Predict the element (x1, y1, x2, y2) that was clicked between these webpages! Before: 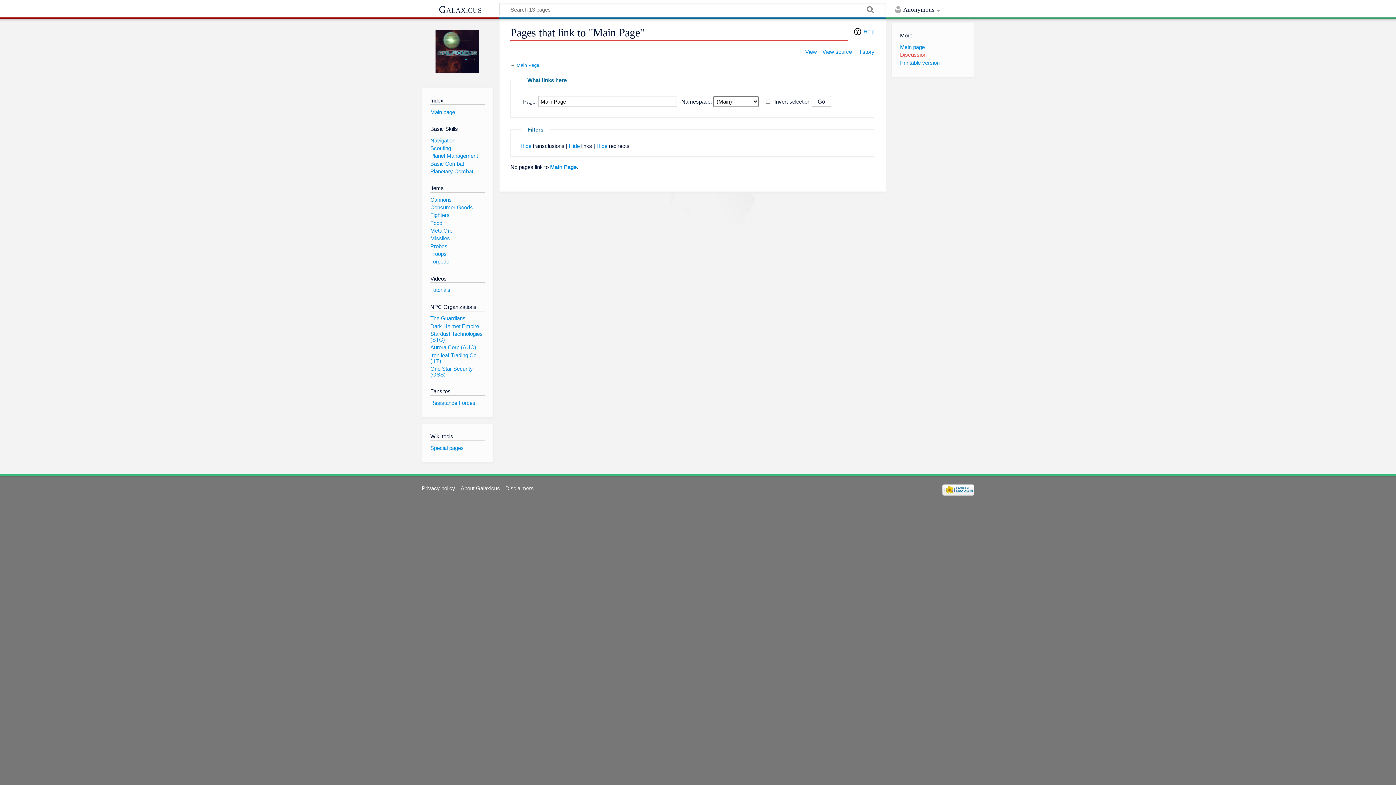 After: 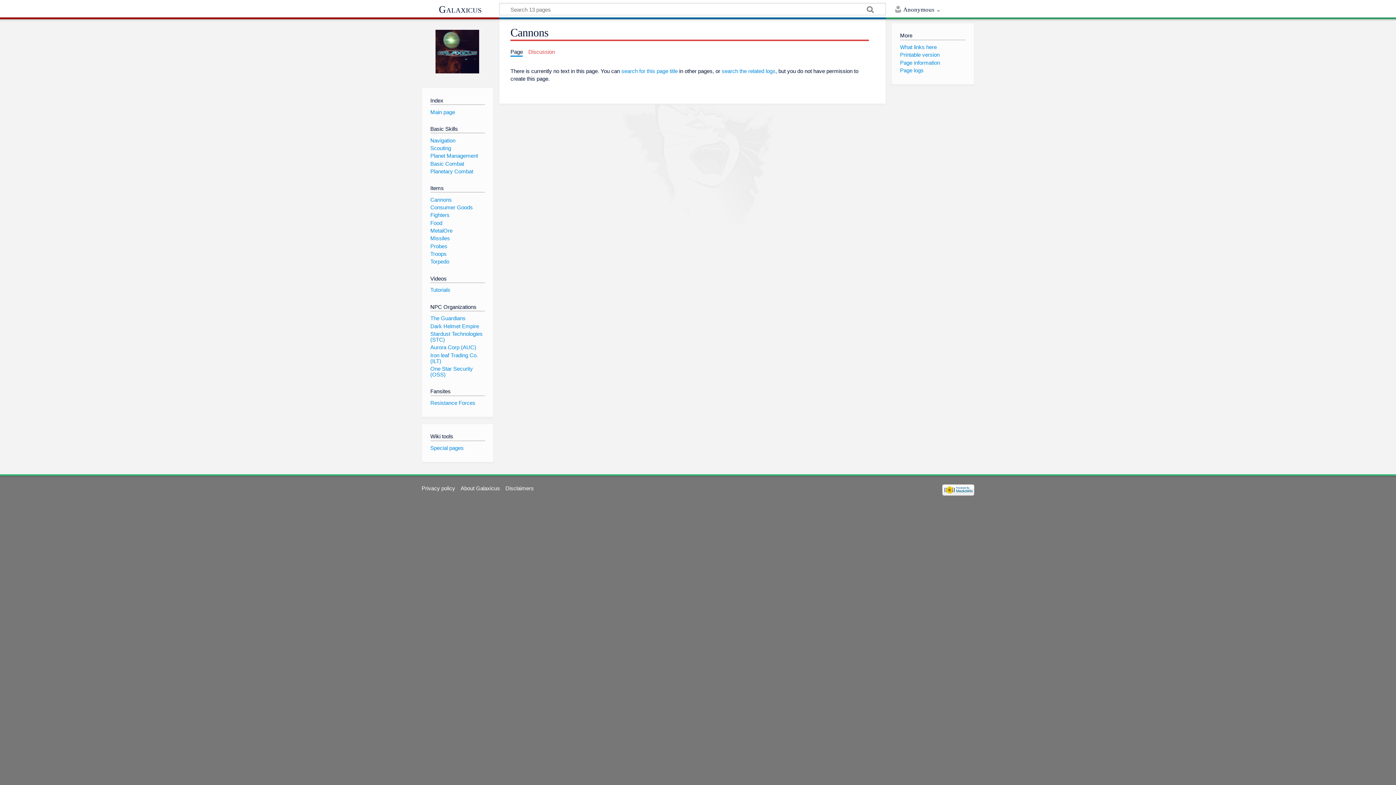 Action: bbox: (430, 196, 451, 202) label: Cannons